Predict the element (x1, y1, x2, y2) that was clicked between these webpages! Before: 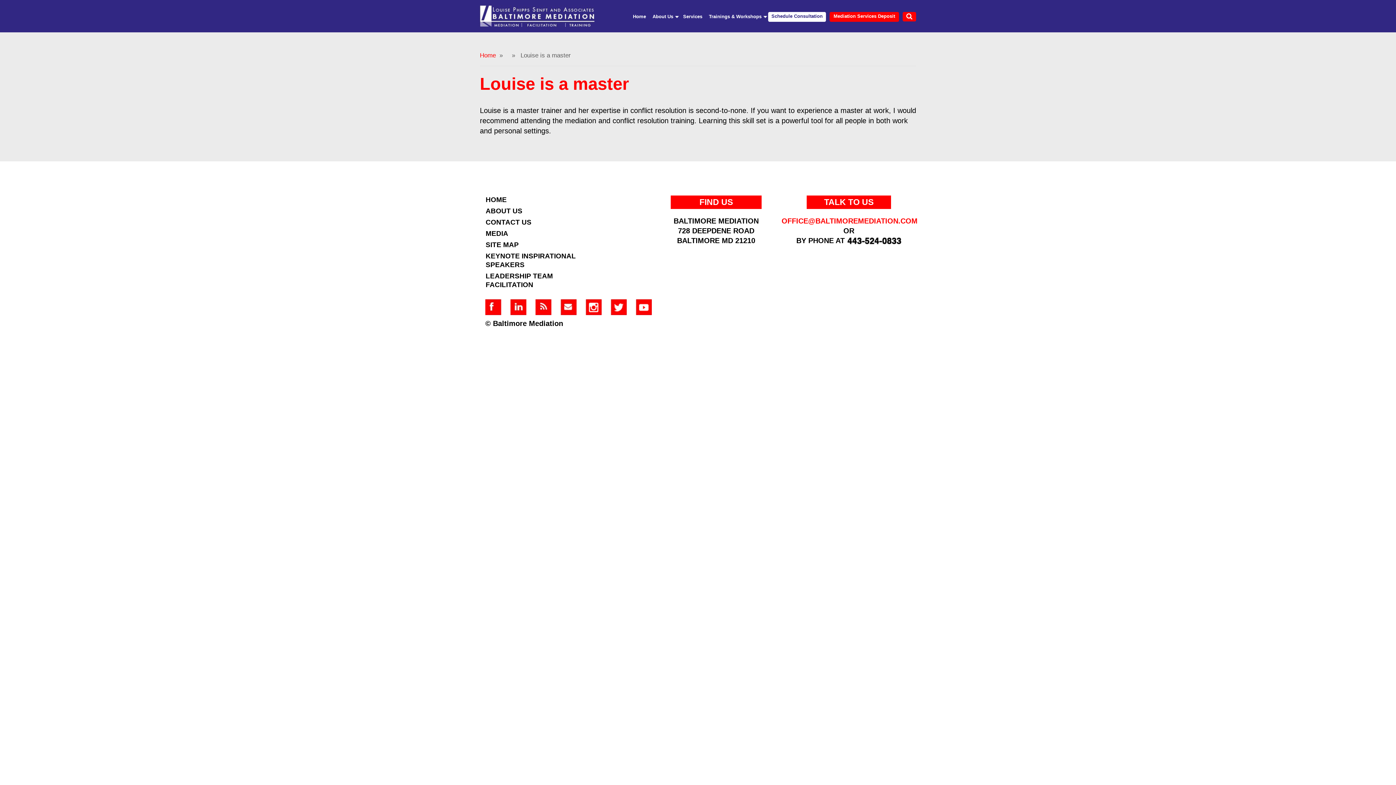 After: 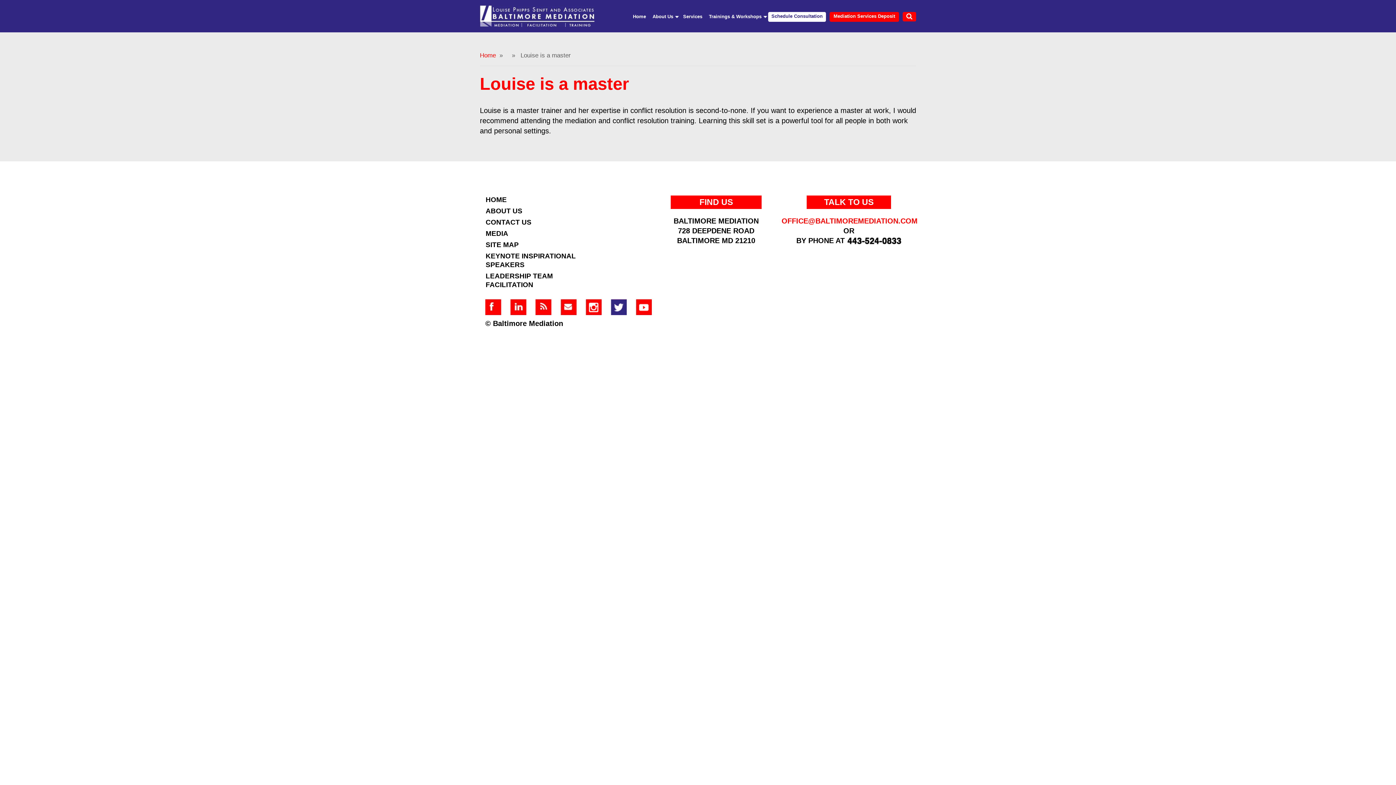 Action: bbox: (610, 299, 626, 315)